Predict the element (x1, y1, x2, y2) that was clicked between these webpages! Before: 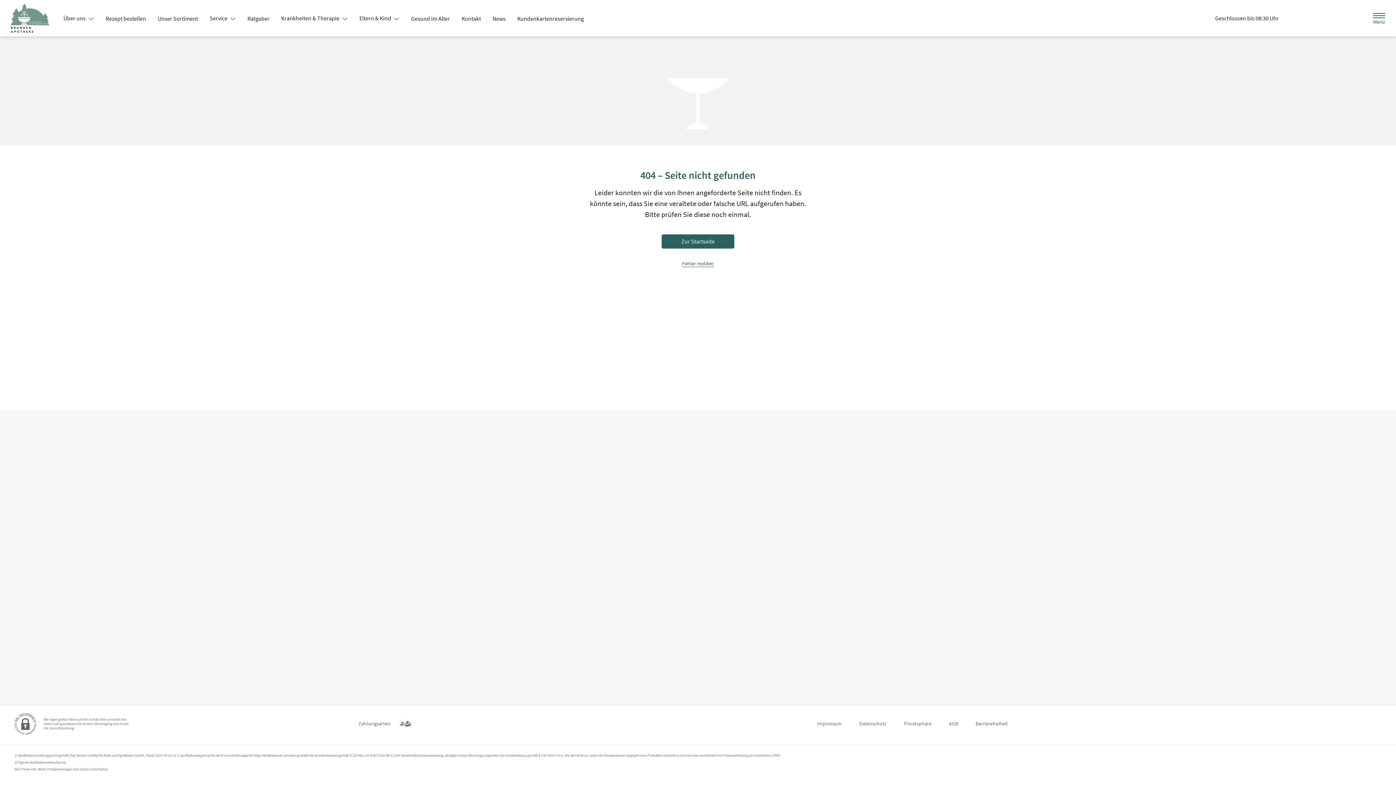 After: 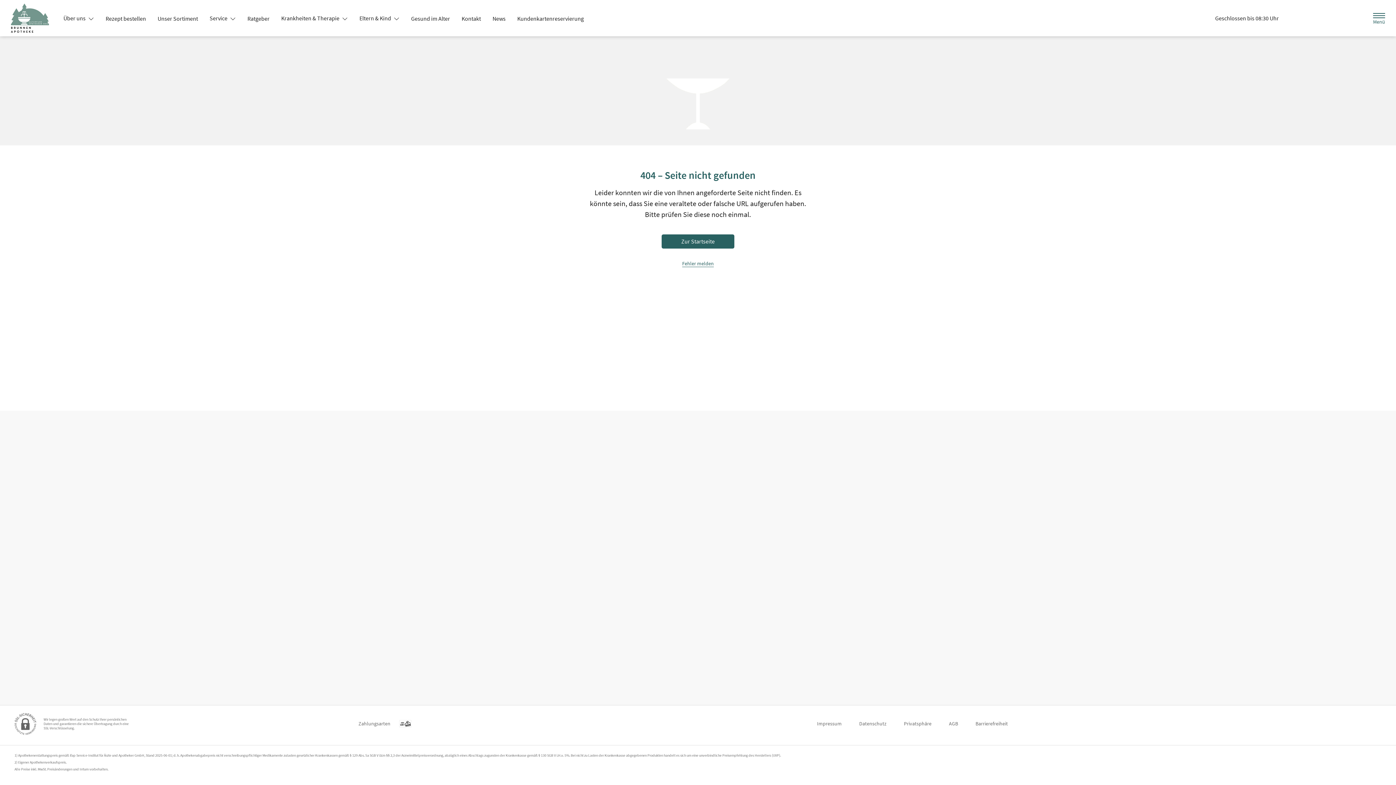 Action: bbox: (57, 11, 99, 24) label: Über uns 